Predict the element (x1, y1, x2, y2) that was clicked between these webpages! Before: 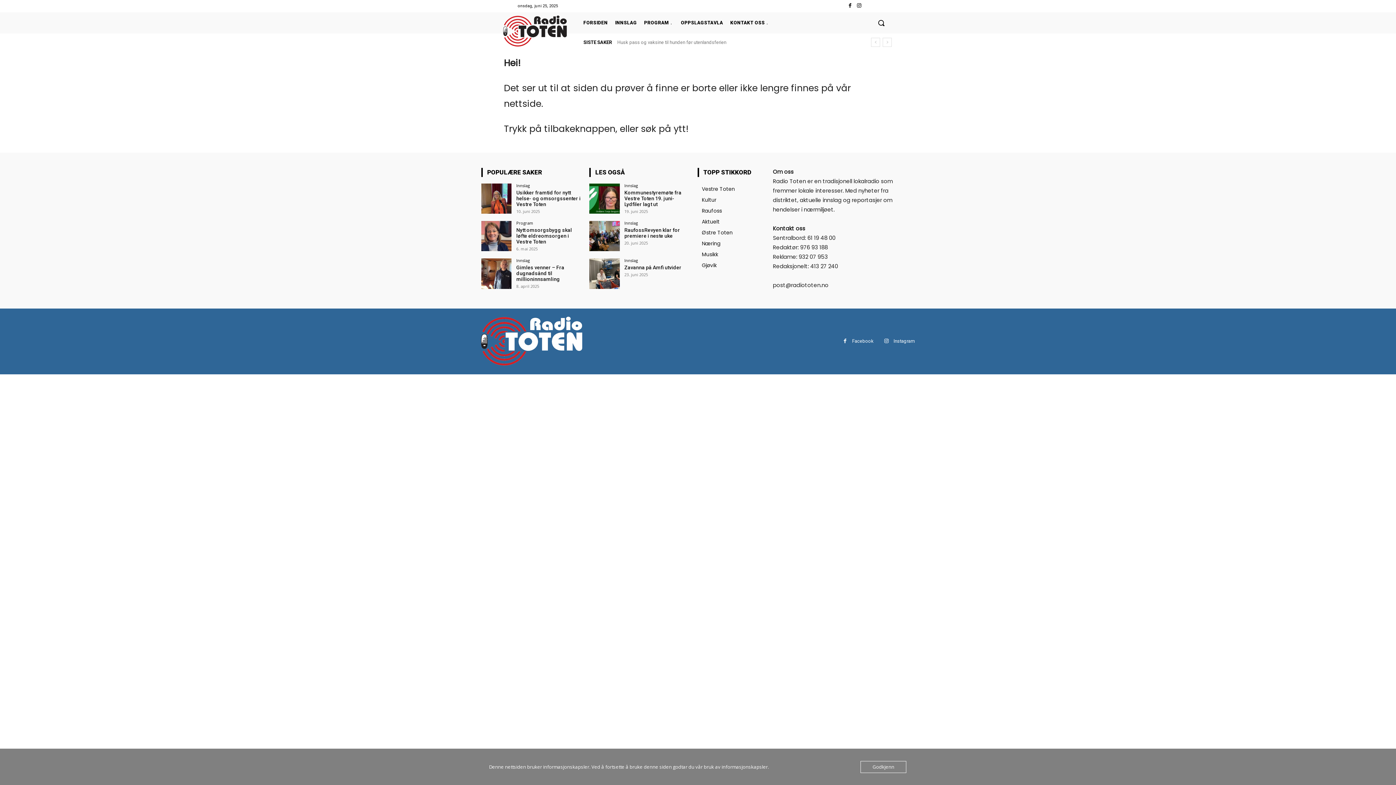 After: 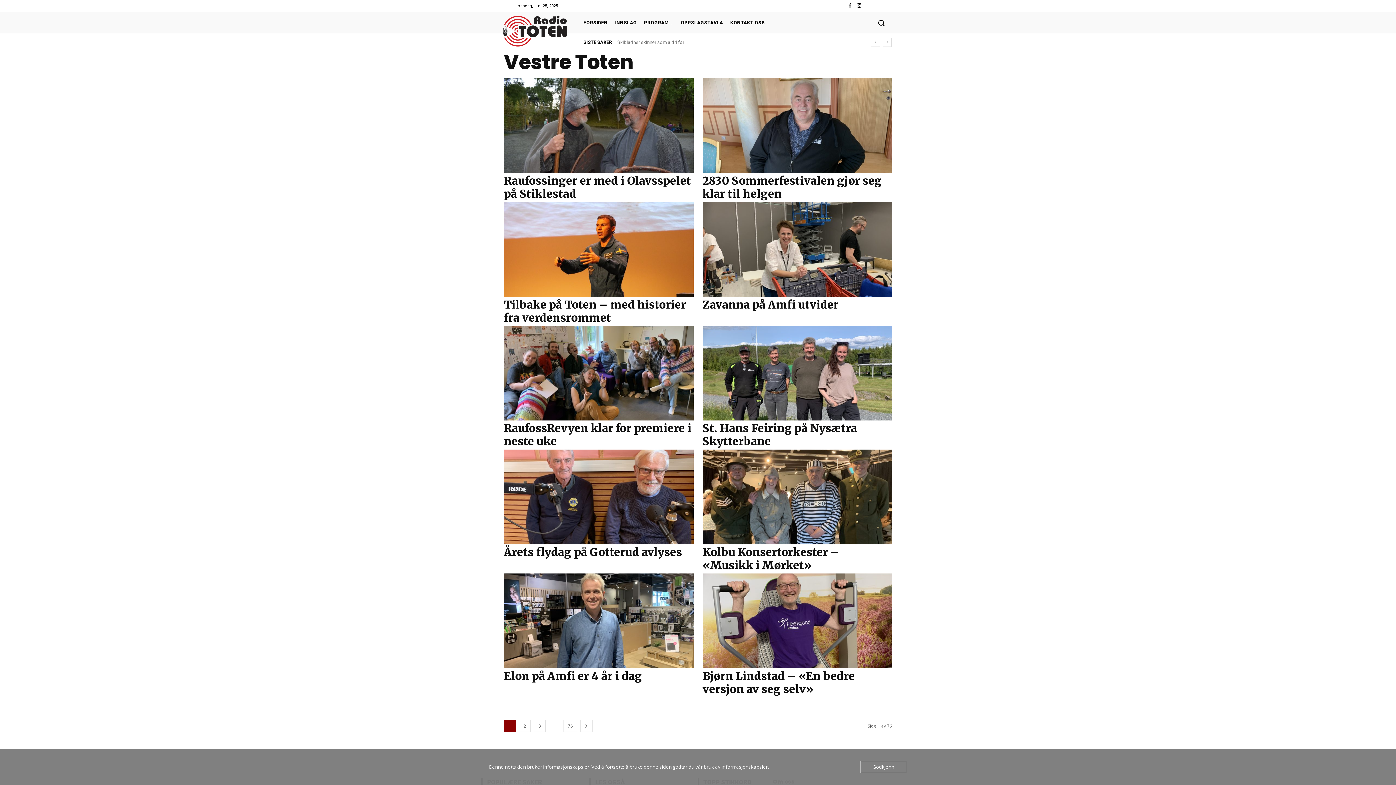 Action: label: Vestre Toten bbox: (697, 183, 798, 194)